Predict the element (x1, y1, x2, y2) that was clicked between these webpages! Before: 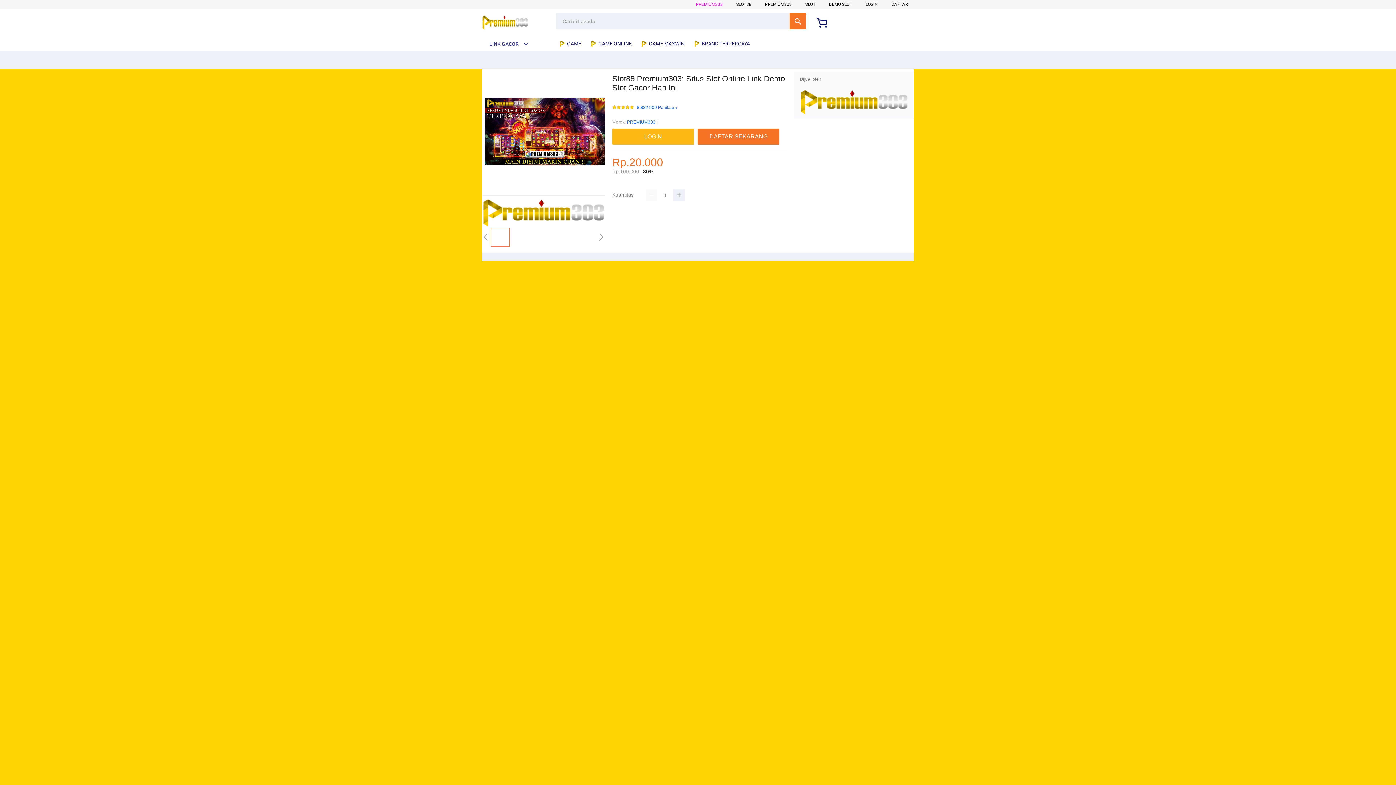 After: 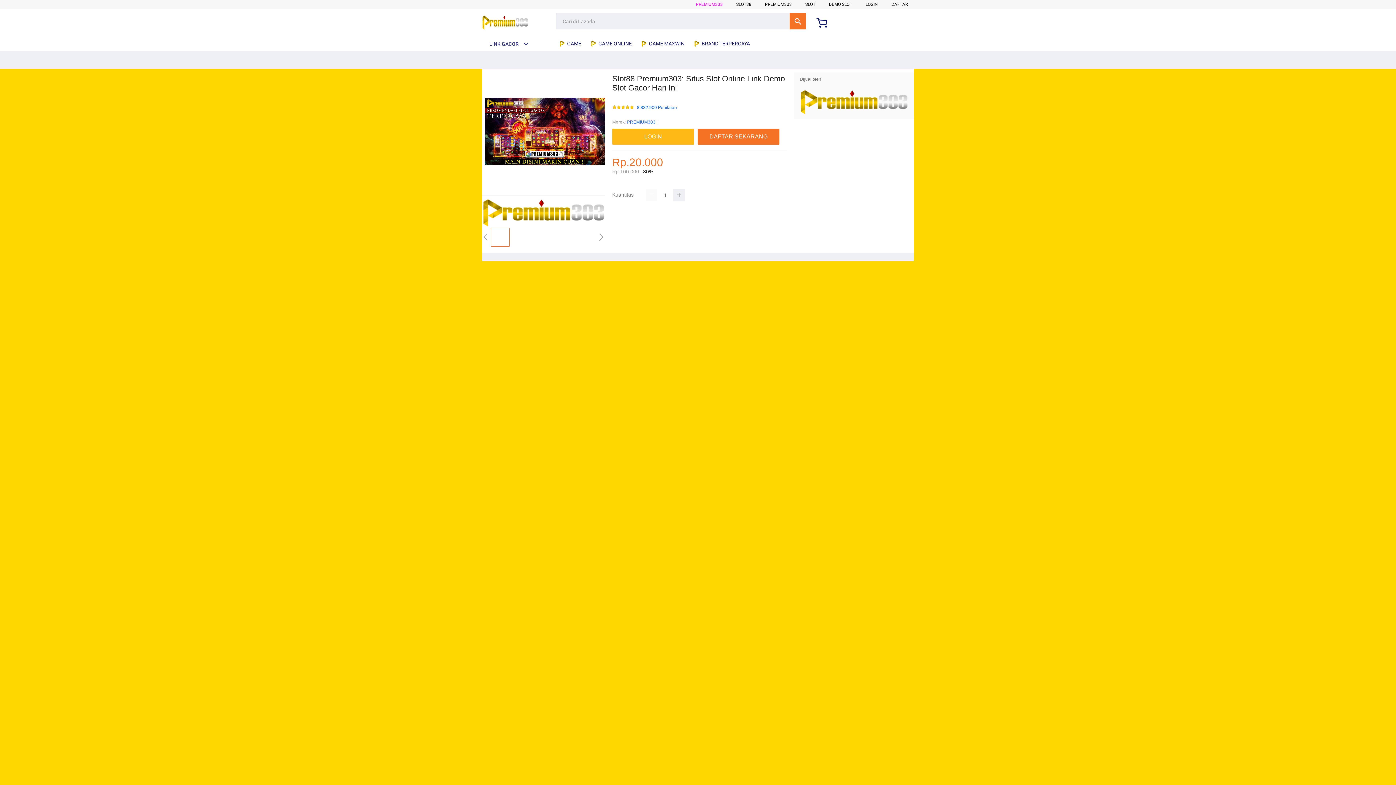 Action: label: SLOT bbox: (805, 1, 815, 6)